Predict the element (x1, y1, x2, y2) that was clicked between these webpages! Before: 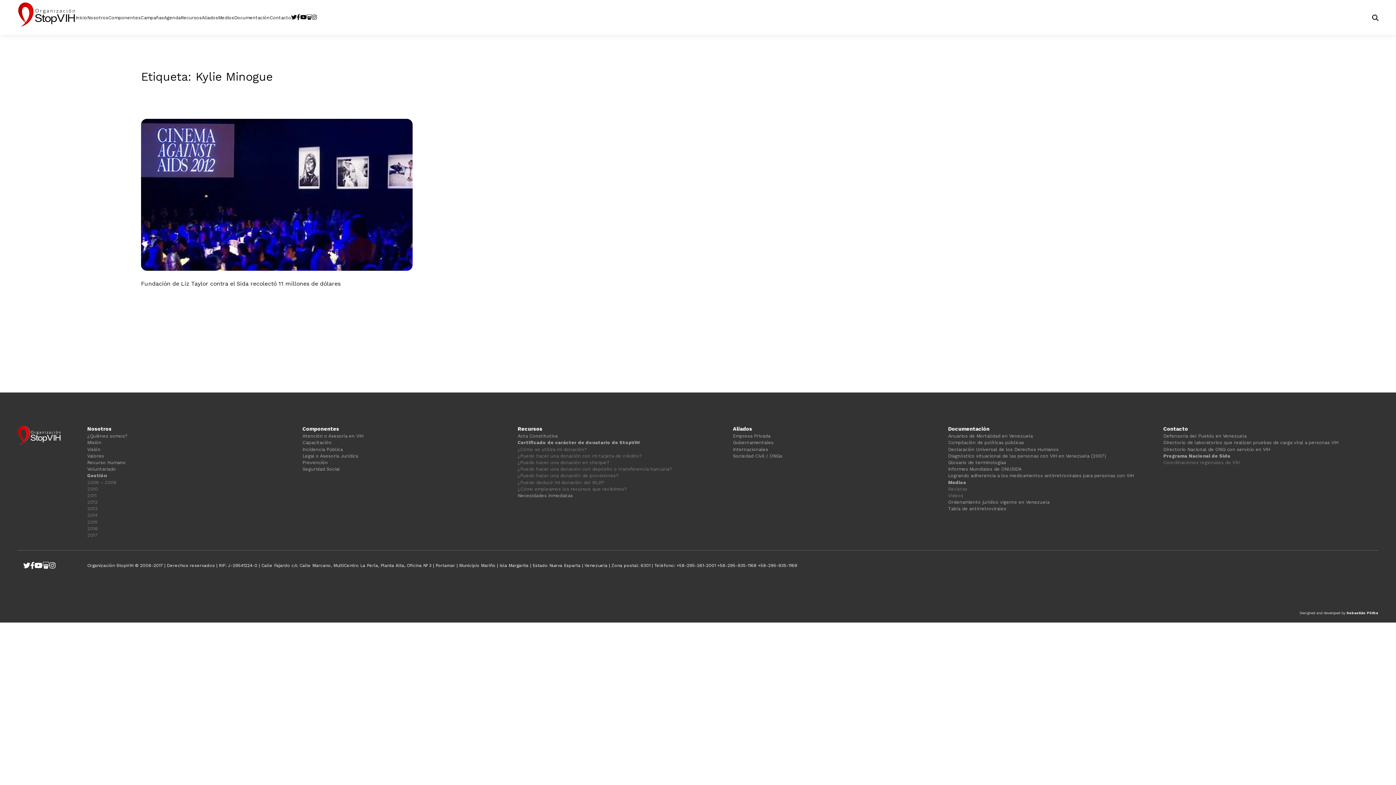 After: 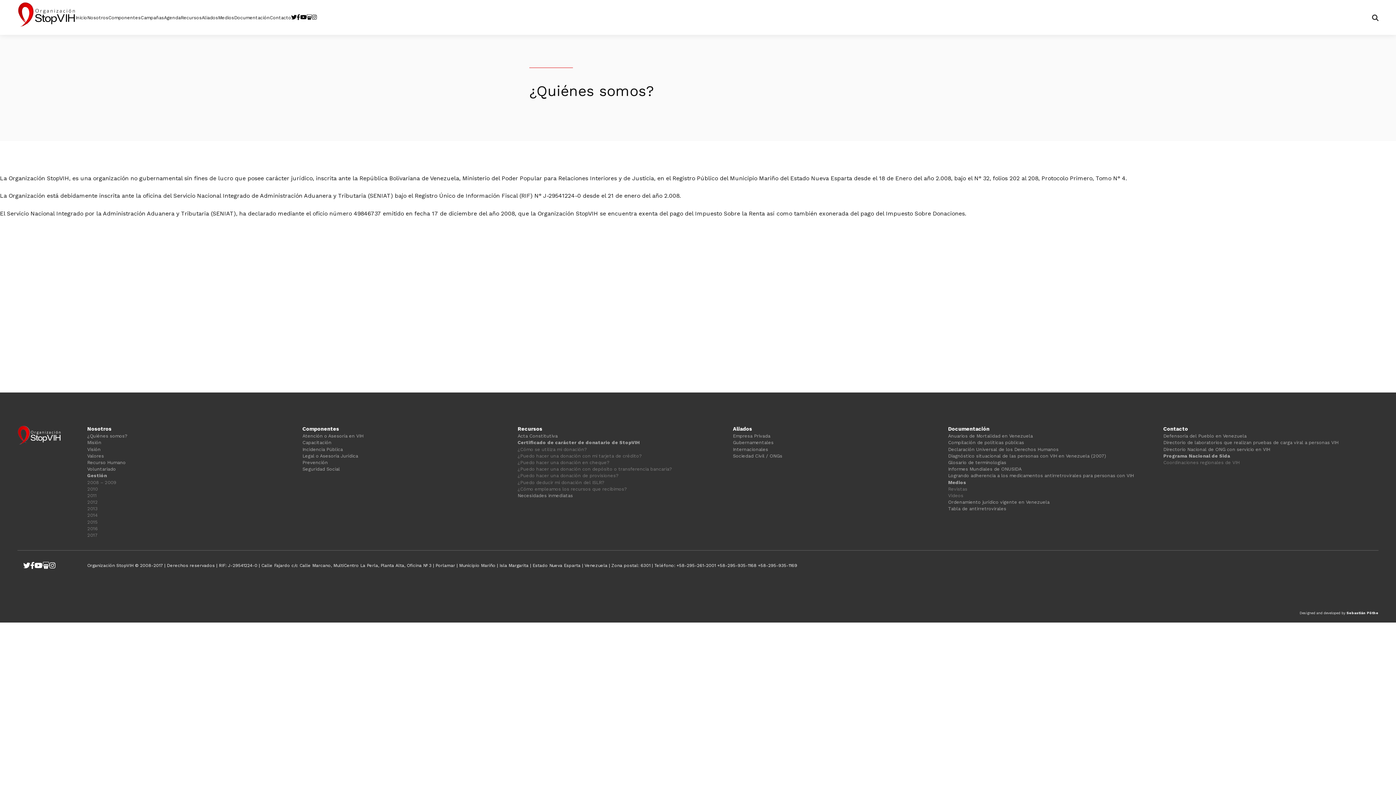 Action: label: ¿Quiénes somos? bbox: (87, 432, 302, 439)